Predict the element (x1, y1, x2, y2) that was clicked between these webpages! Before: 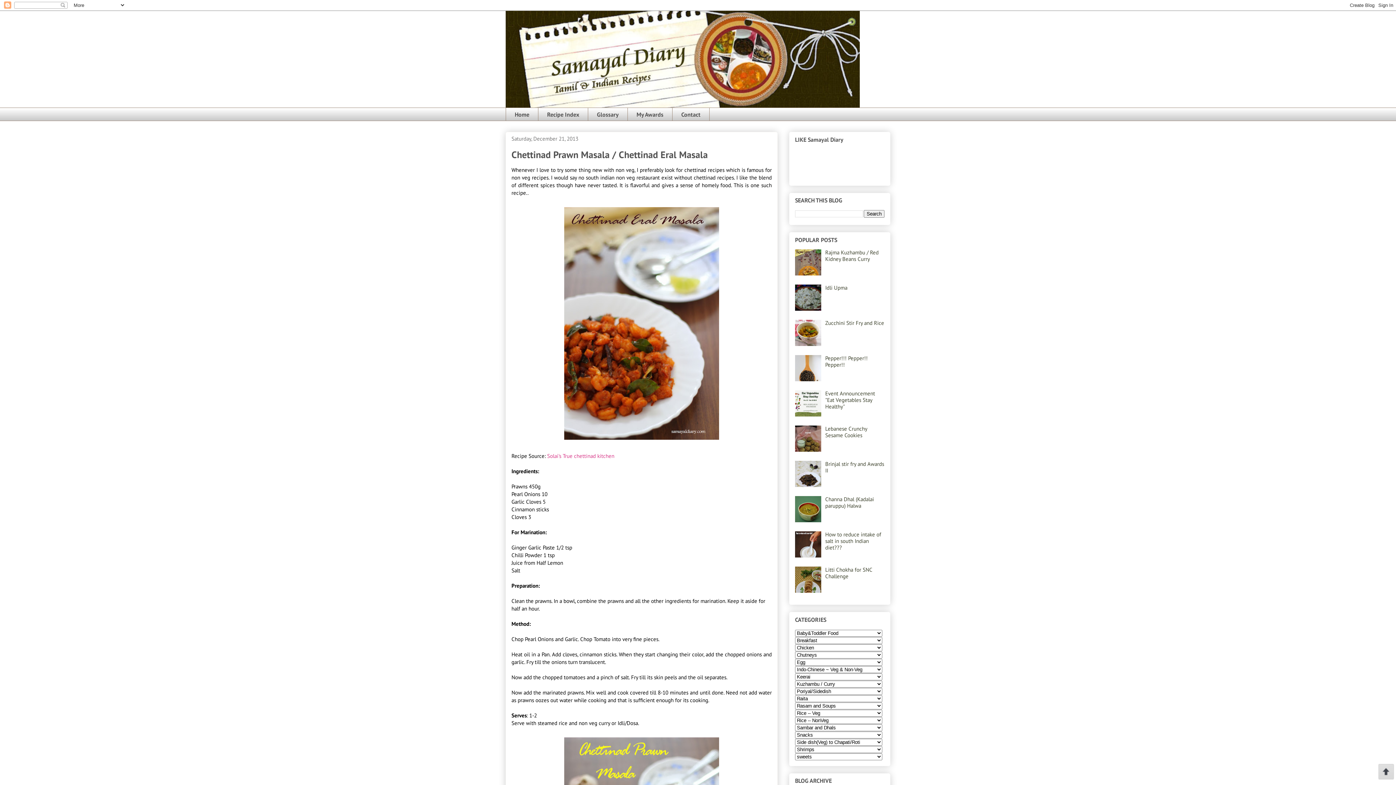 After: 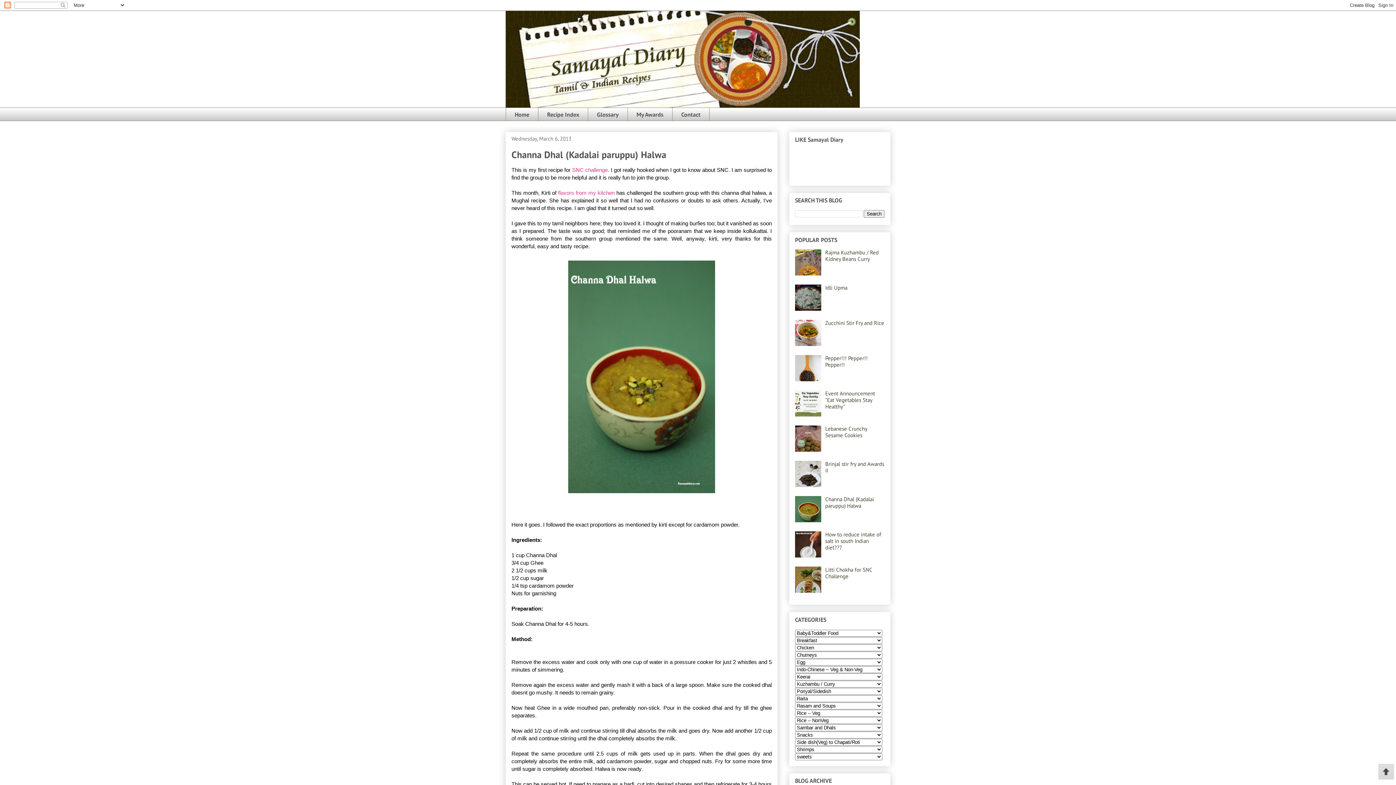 Action: bbox: (825, 496, 874, 509) label: Channa Dhal (Kadalai paruppu) Halwa